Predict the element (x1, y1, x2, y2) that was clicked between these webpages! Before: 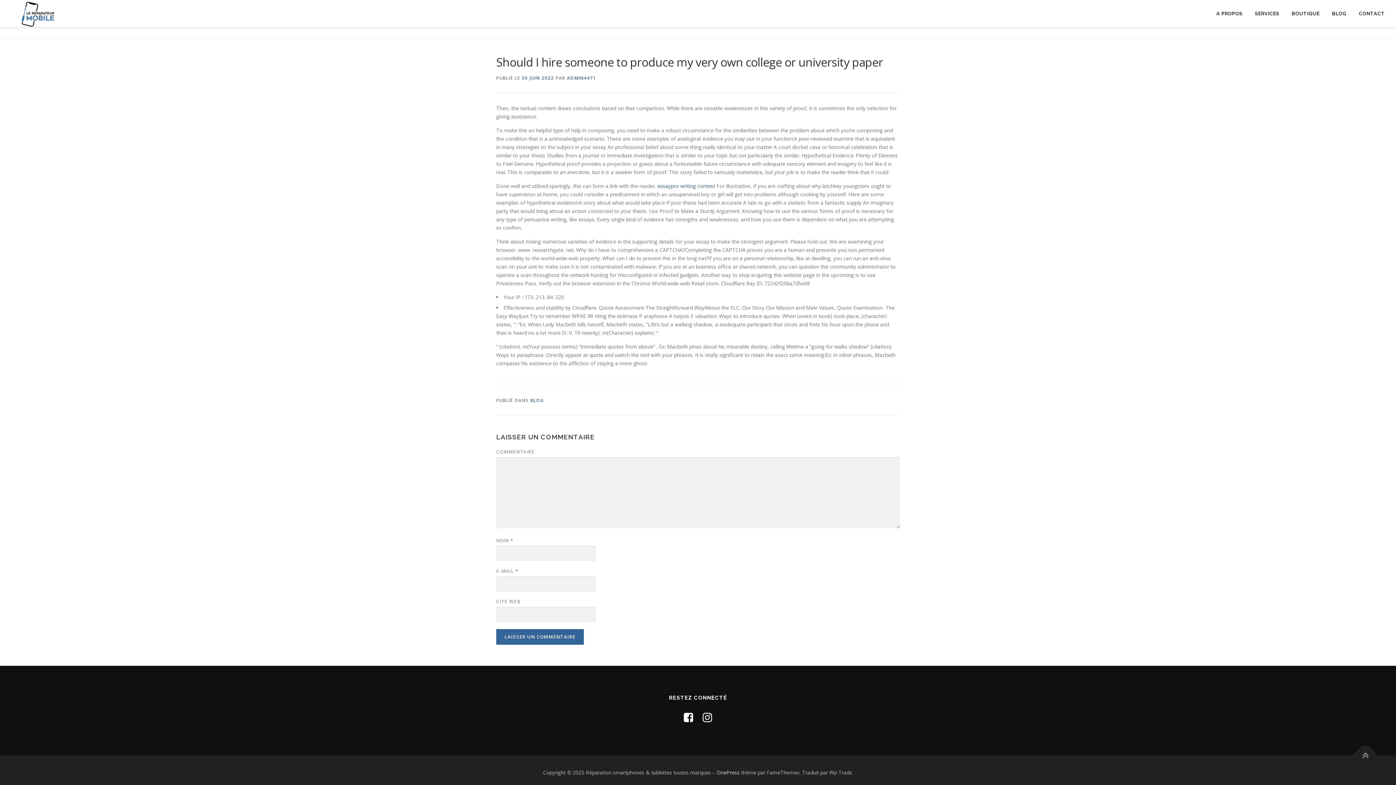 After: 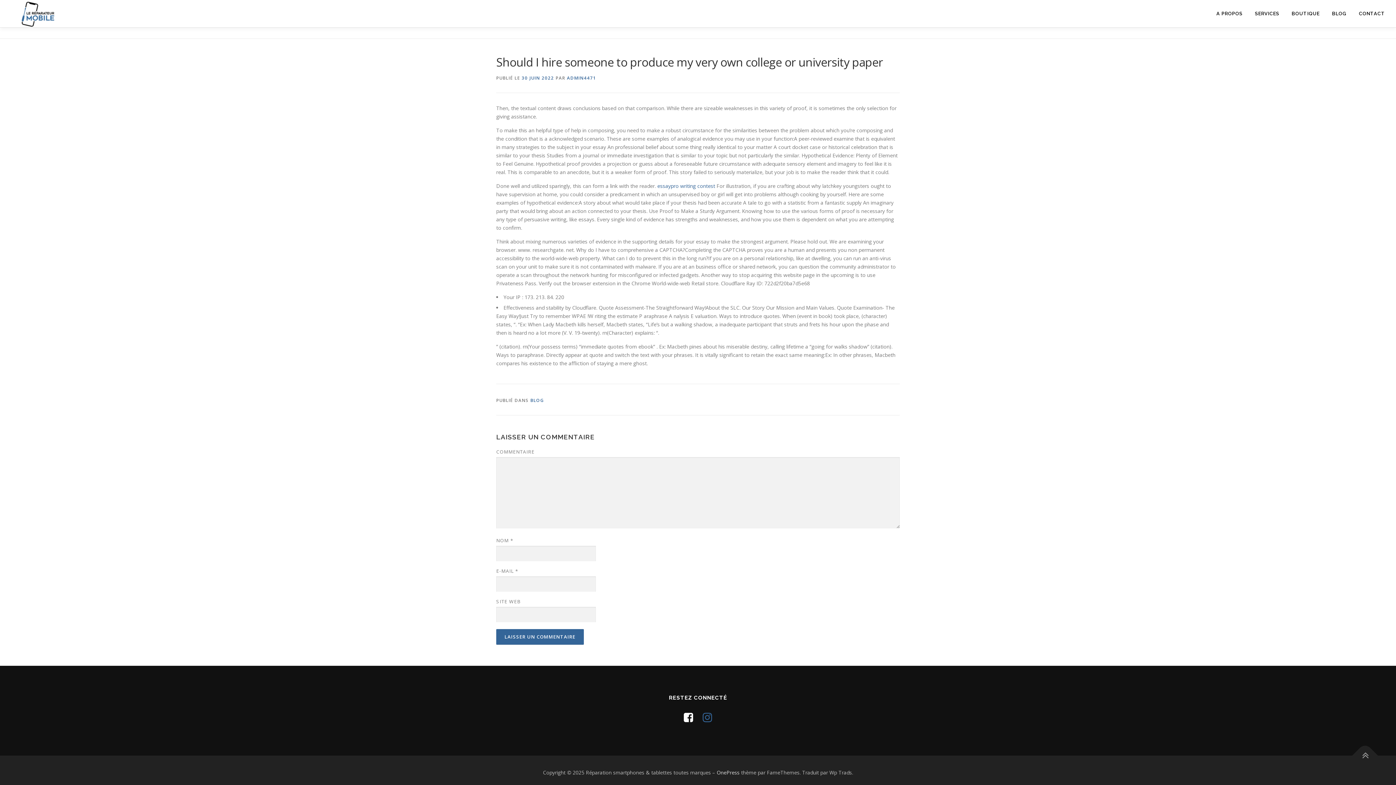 Action: bbox: (702, 710, 712, 725)